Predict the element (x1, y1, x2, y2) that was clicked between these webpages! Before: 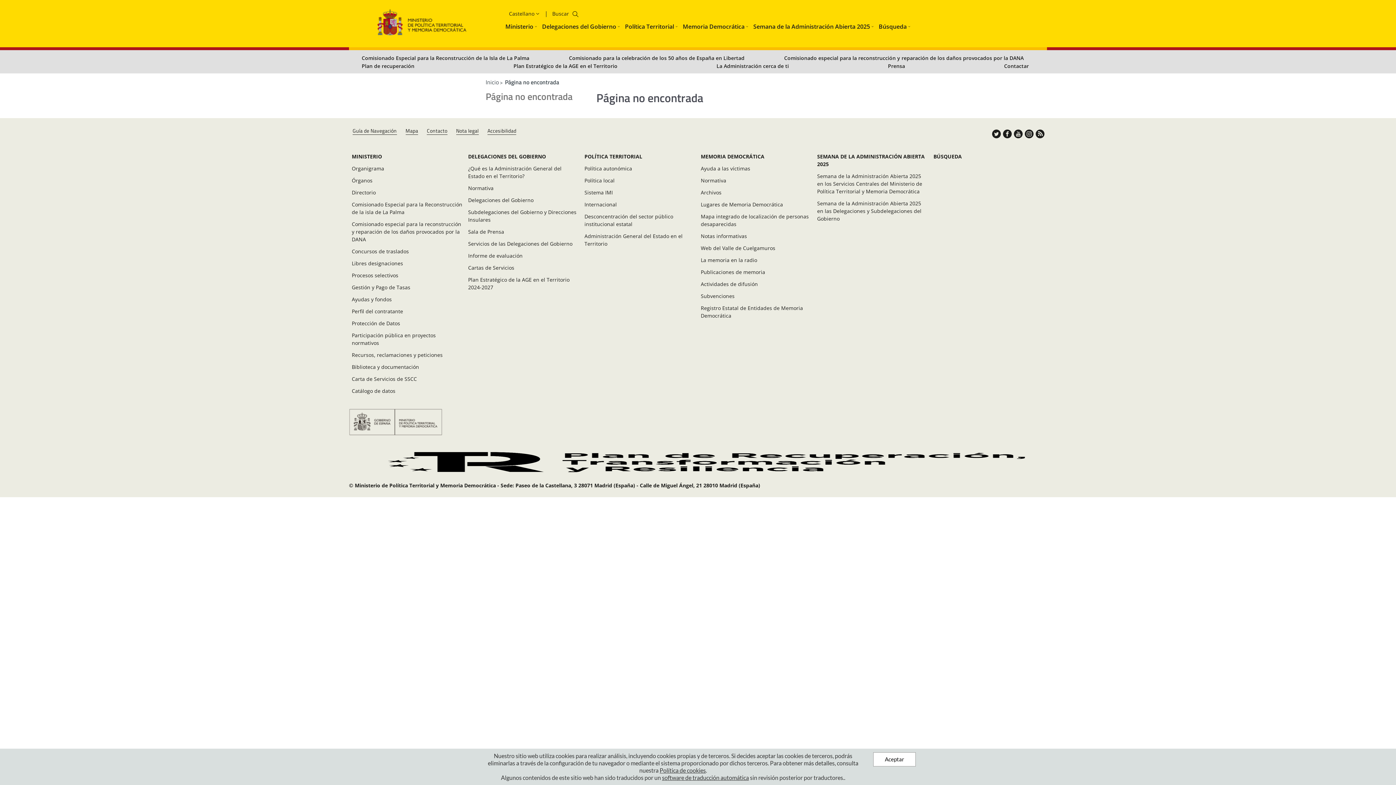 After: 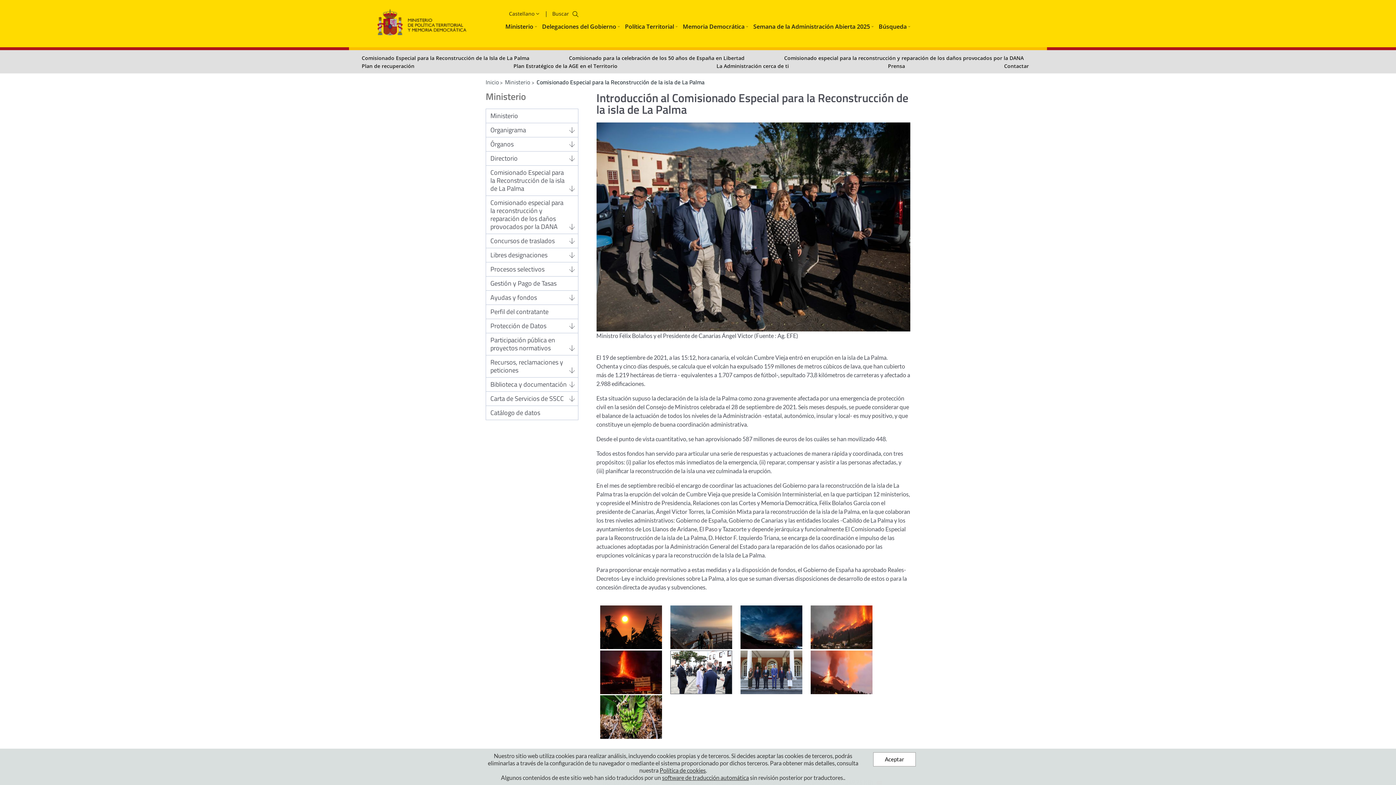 Action: bbox: (351, 200, 462, 216) label: Comisionado Especial para la Reconstrucción de la isla de La Palma